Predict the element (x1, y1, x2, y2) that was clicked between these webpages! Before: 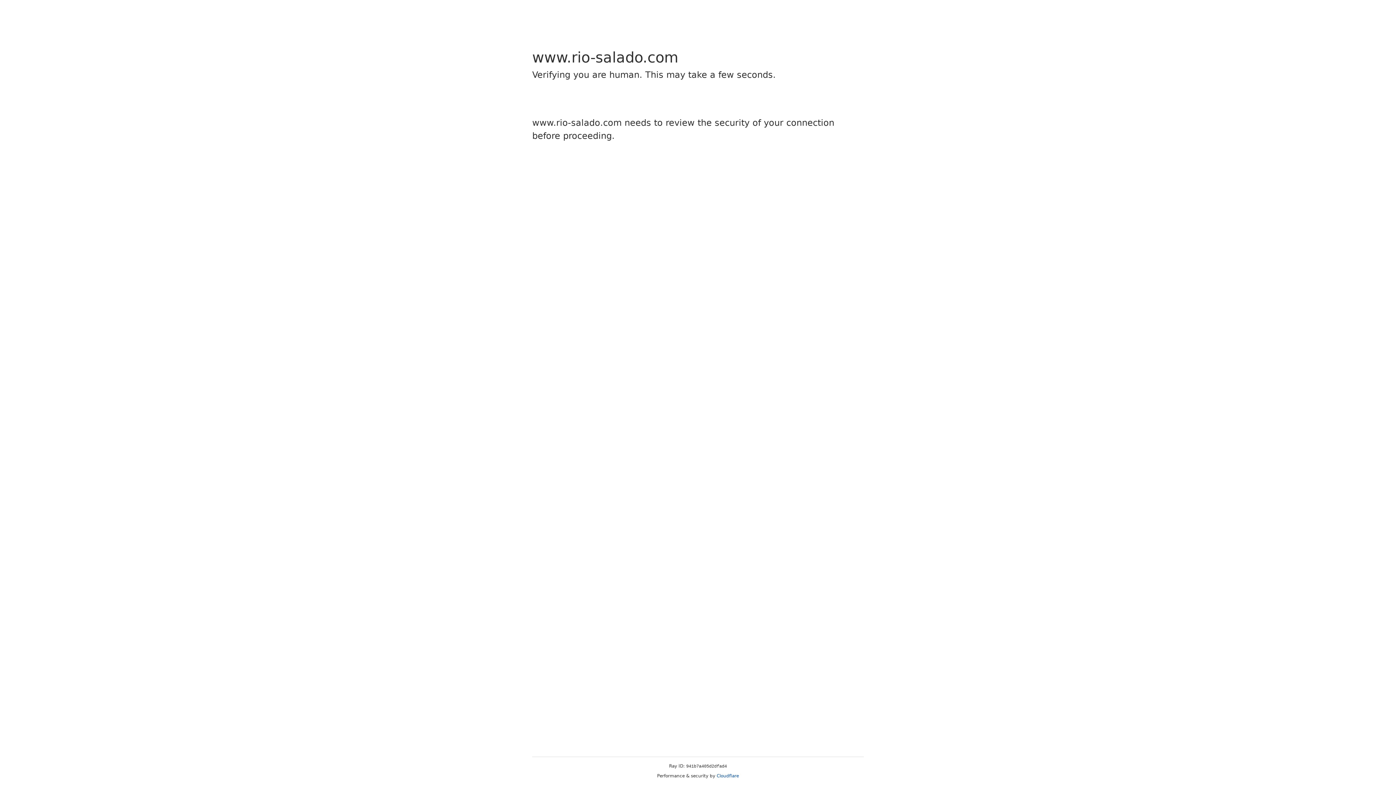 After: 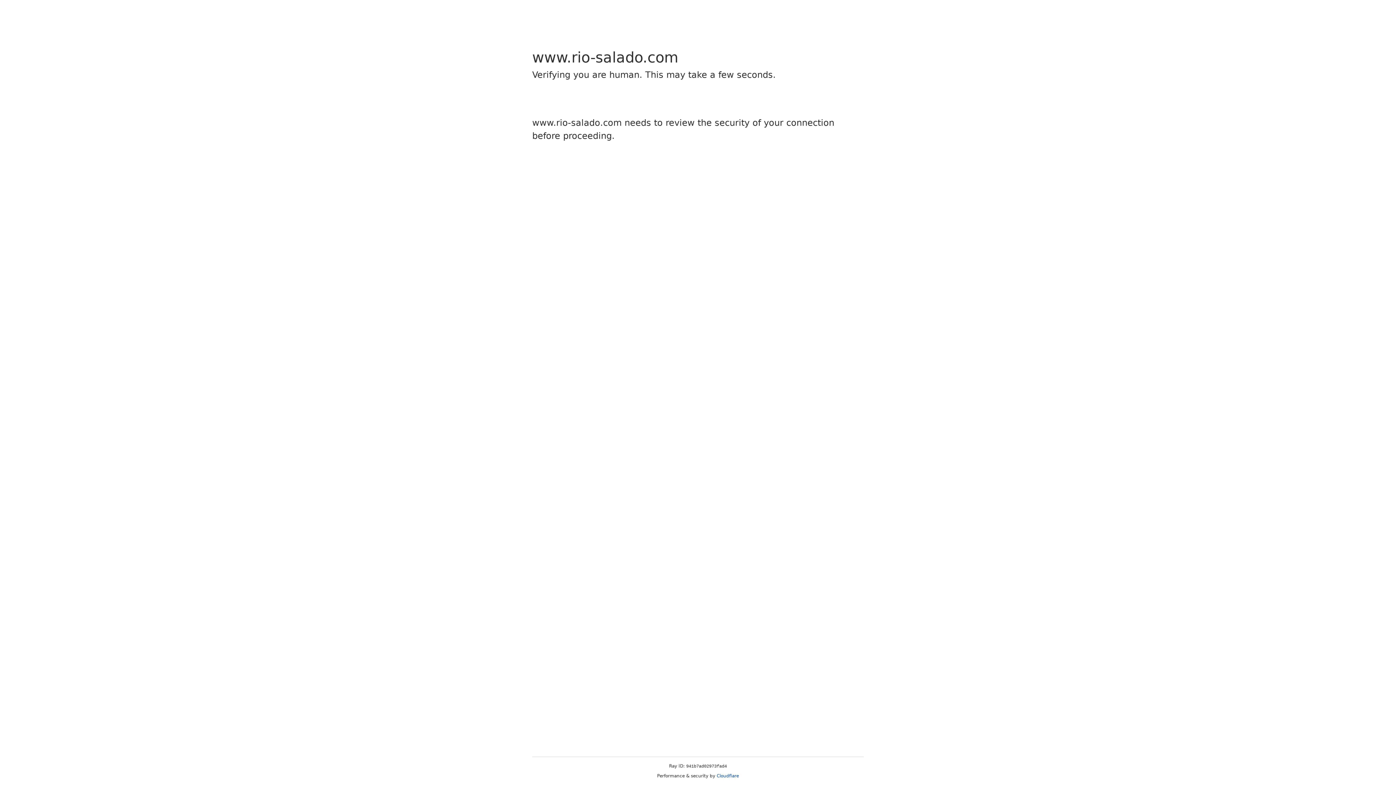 Action: label: Cloudflare bbox: (716, 773, 739, 778)